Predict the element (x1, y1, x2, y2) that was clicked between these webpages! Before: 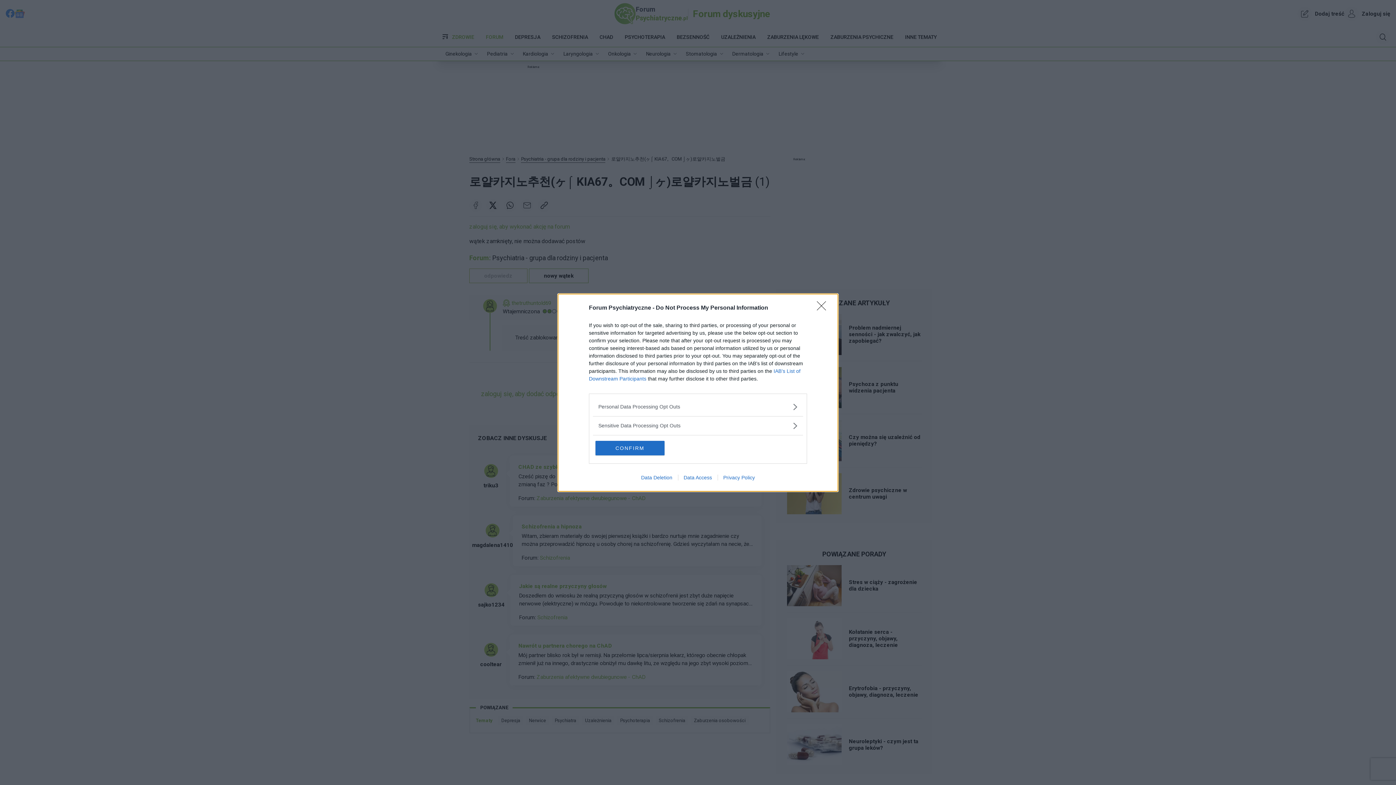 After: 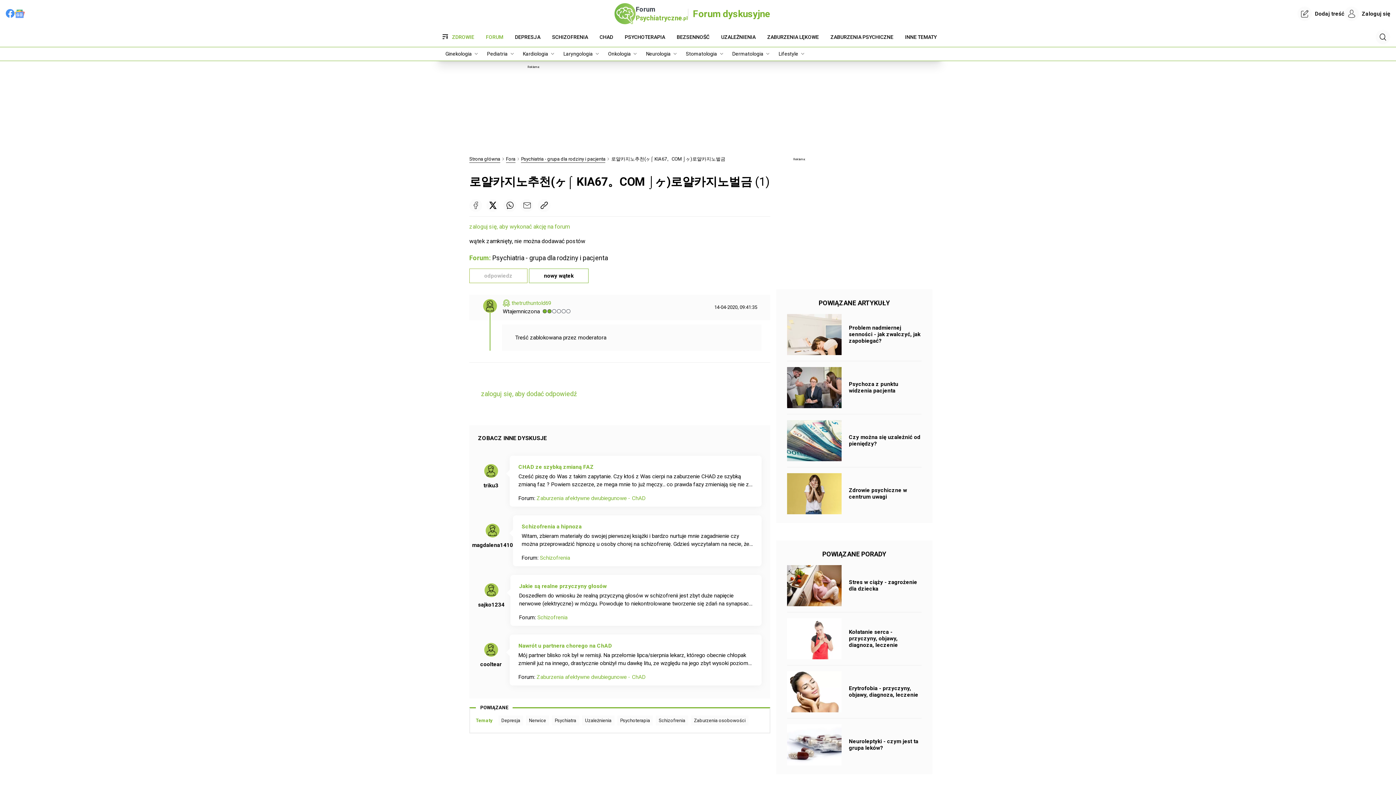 Action: bbox: (595, 440, 664, 455) label: CONFIRM